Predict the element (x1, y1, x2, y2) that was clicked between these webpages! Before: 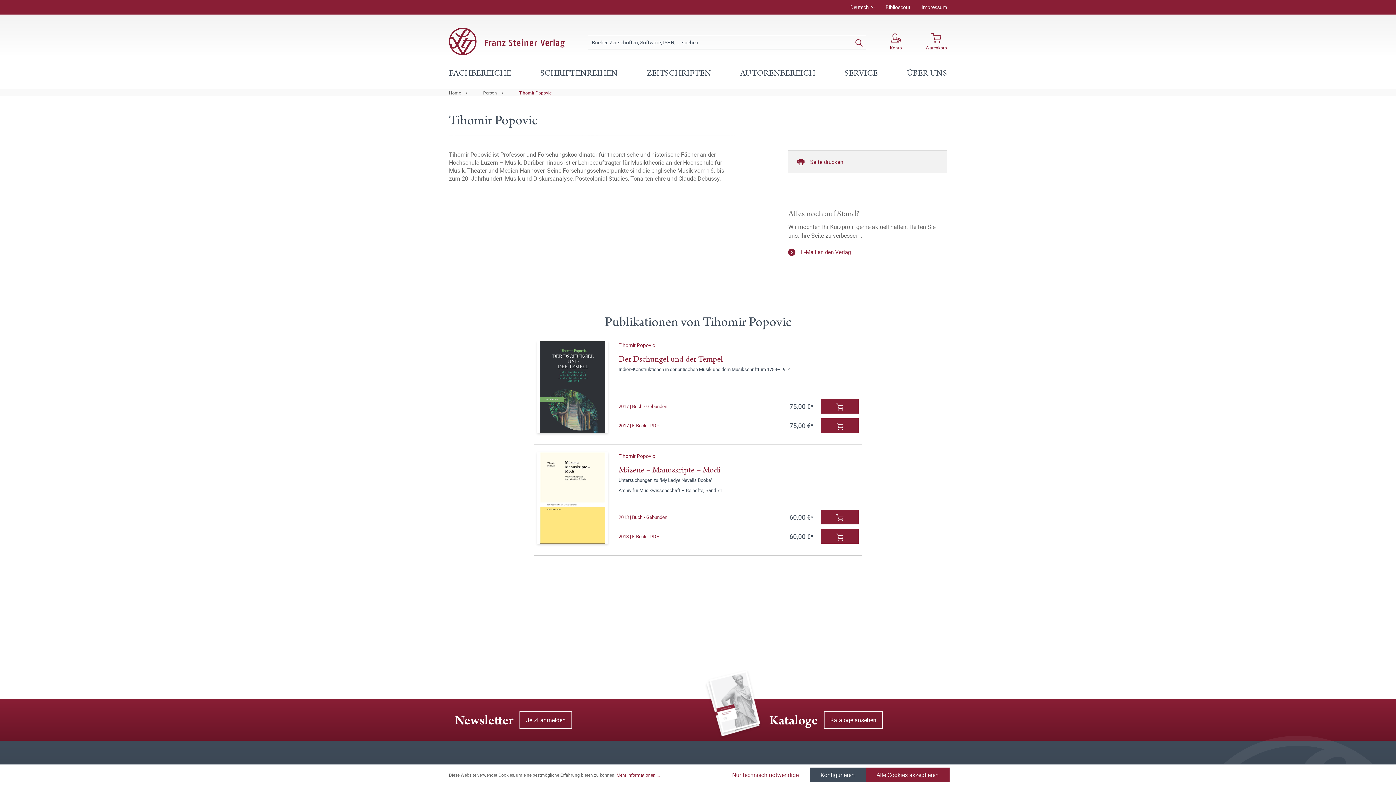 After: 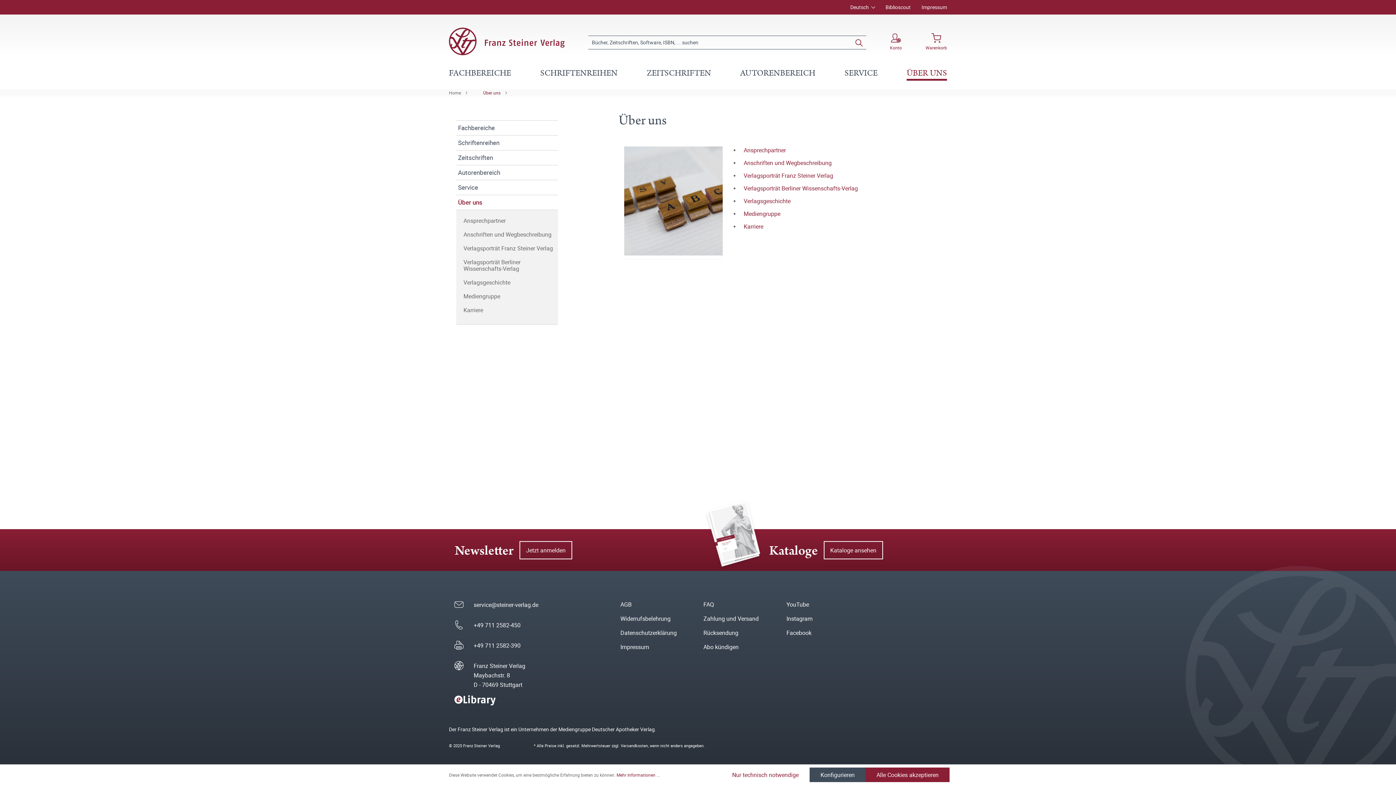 Action: label: ÜBER UNS bbox: (899, 60, 954, 89)